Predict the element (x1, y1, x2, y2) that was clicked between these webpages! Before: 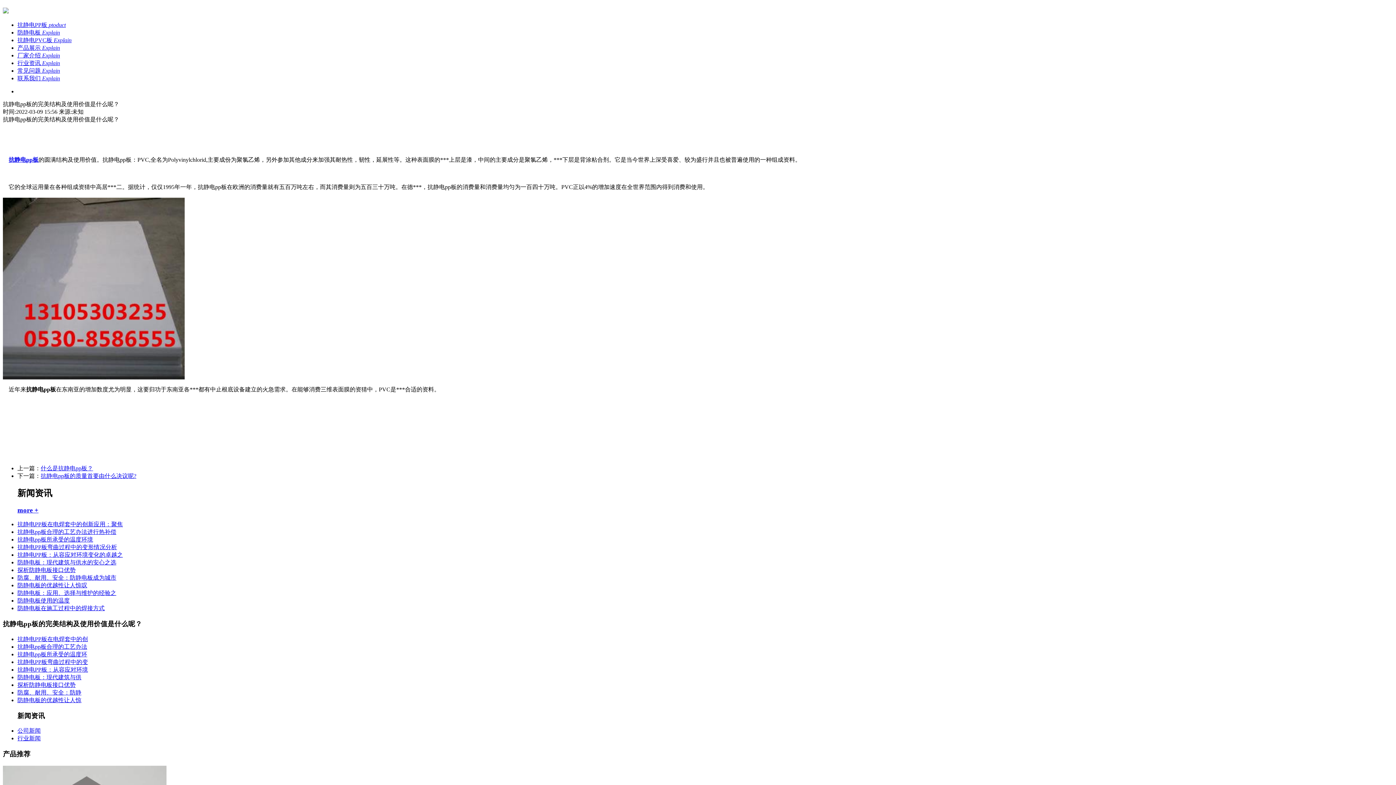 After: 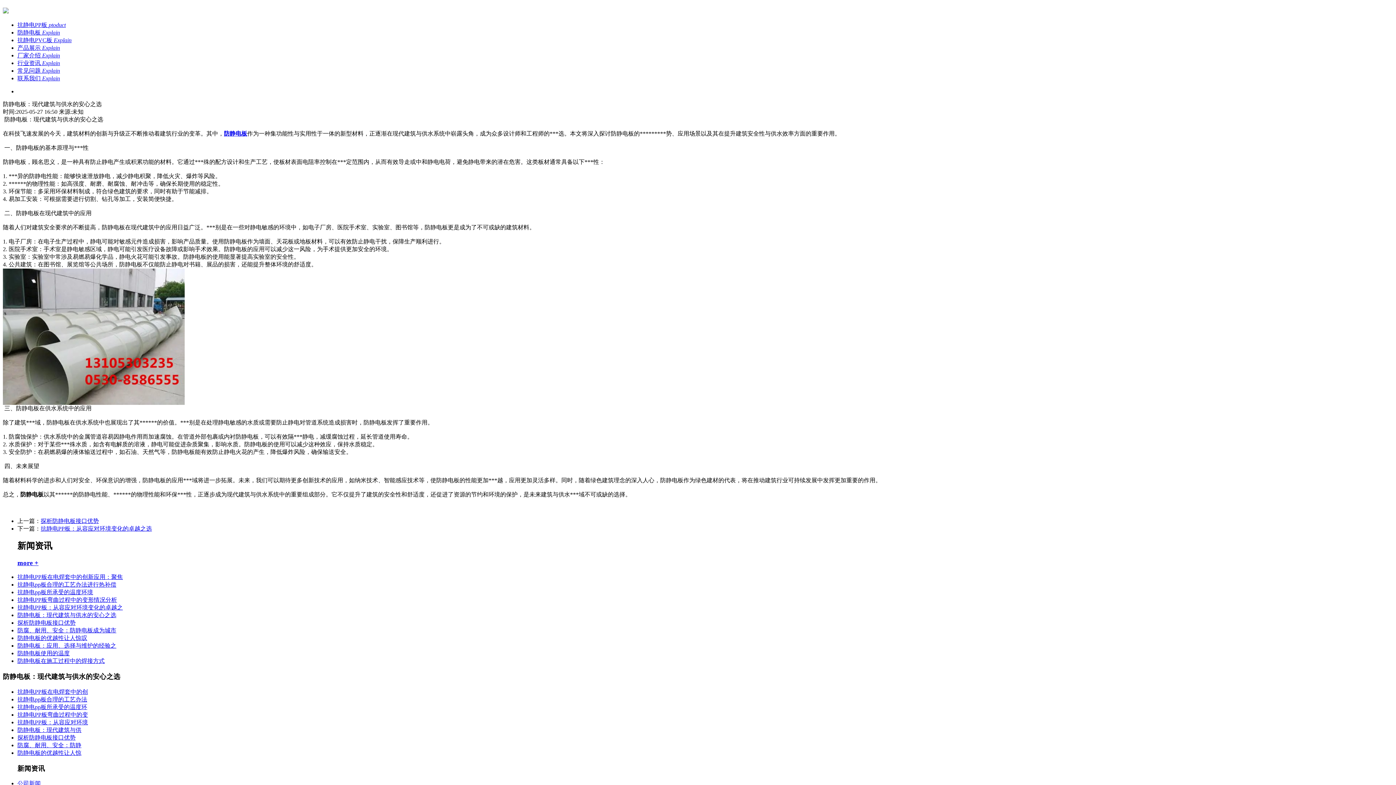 Action: bbox: (17, 559, 116, 565) label: 防静电板：现代建筑与供水的安心之选